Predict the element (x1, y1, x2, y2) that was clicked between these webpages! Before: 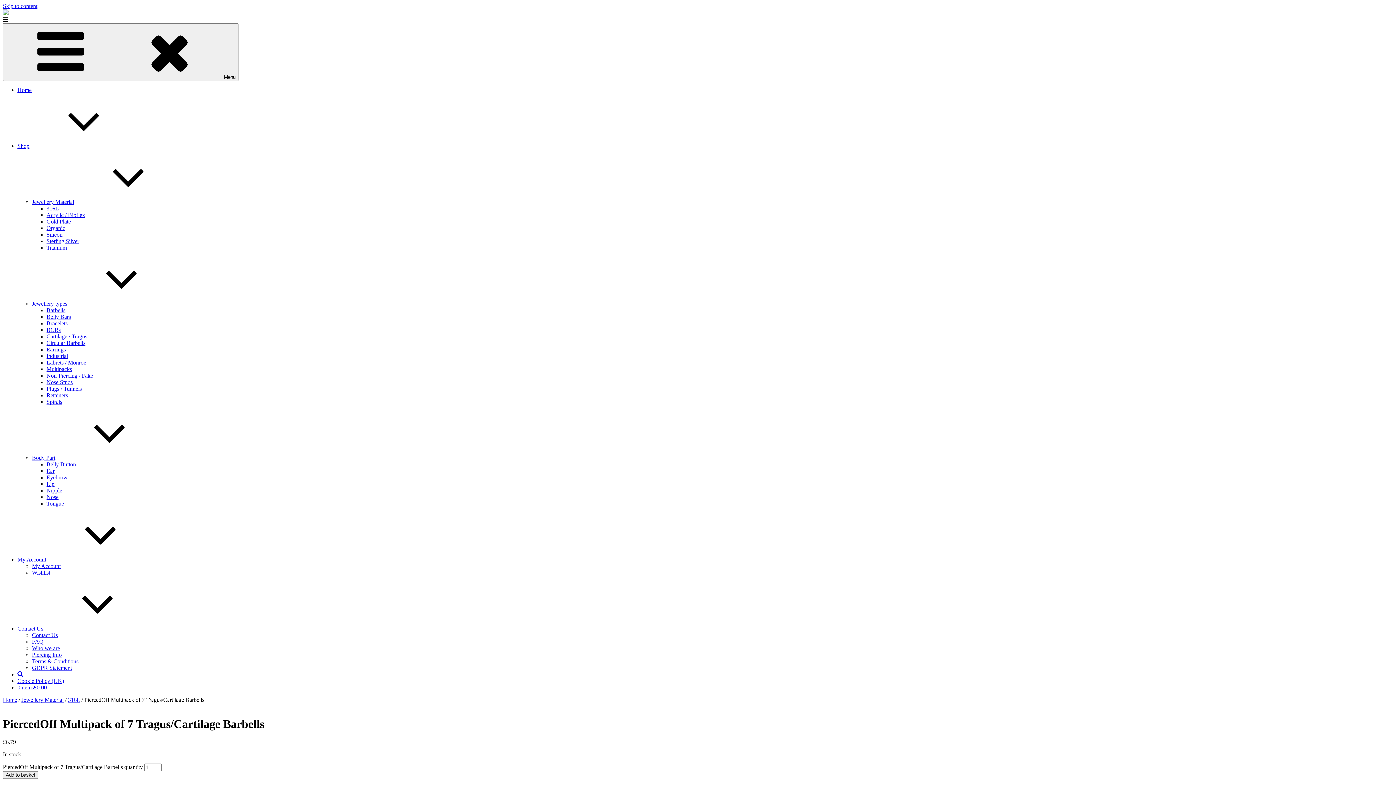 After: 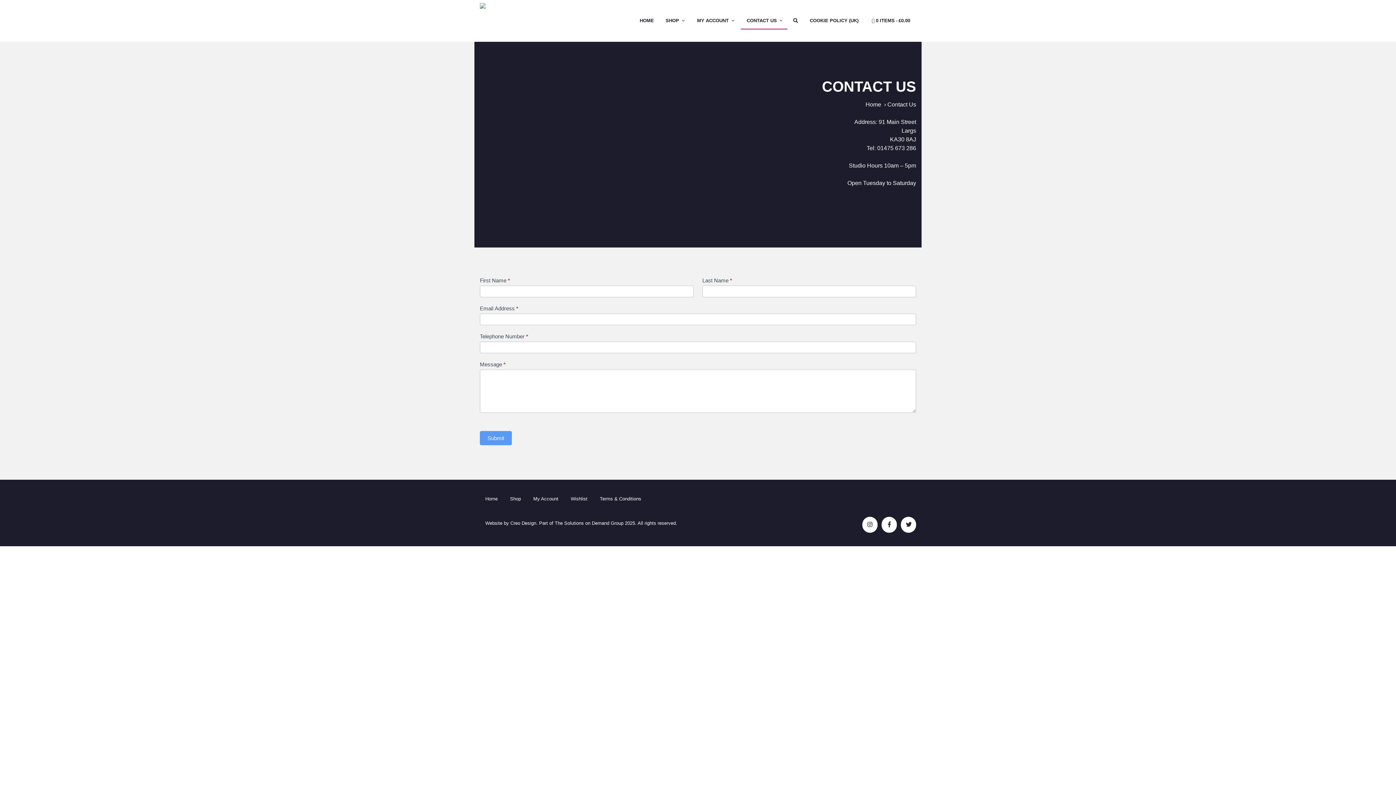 Action: bbox: (32, 632, 57, 638) label: Contact Us